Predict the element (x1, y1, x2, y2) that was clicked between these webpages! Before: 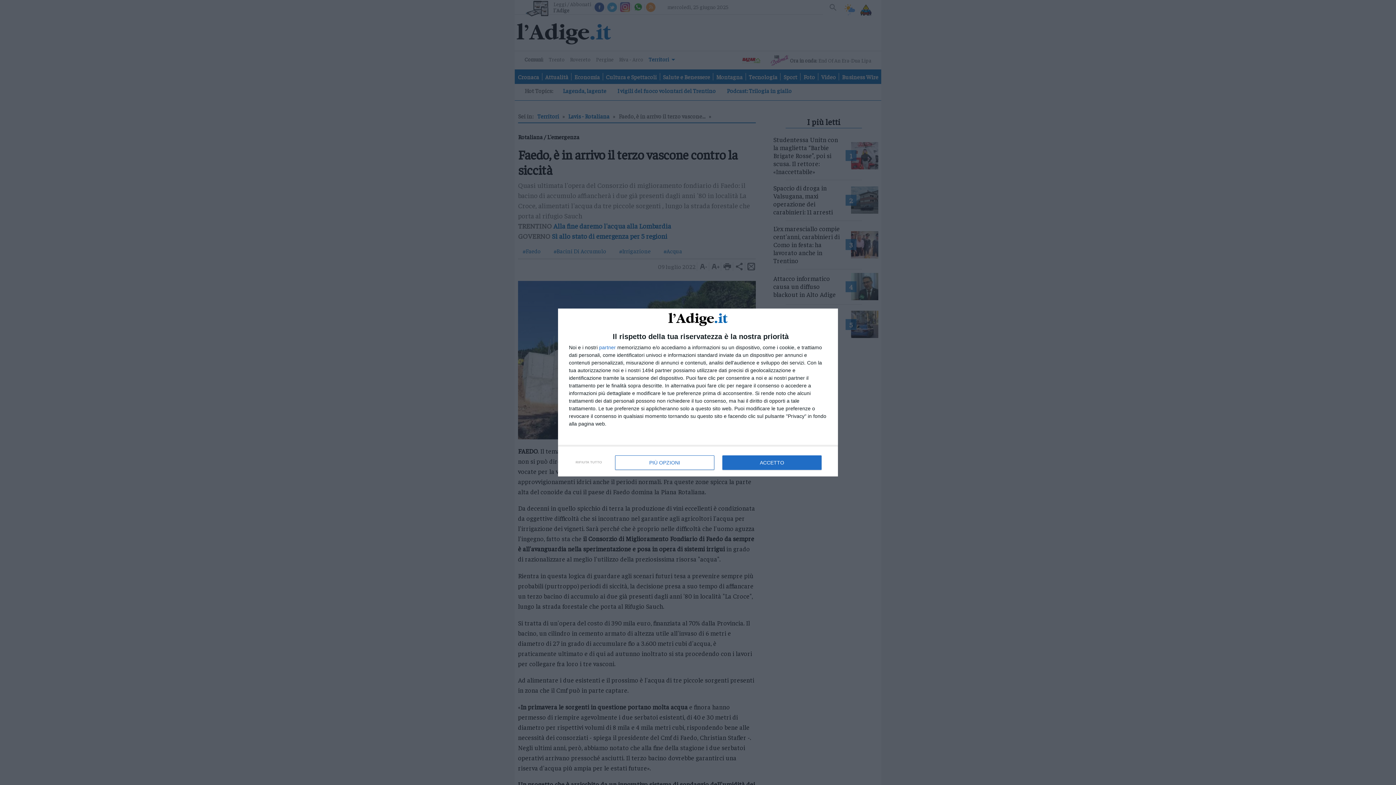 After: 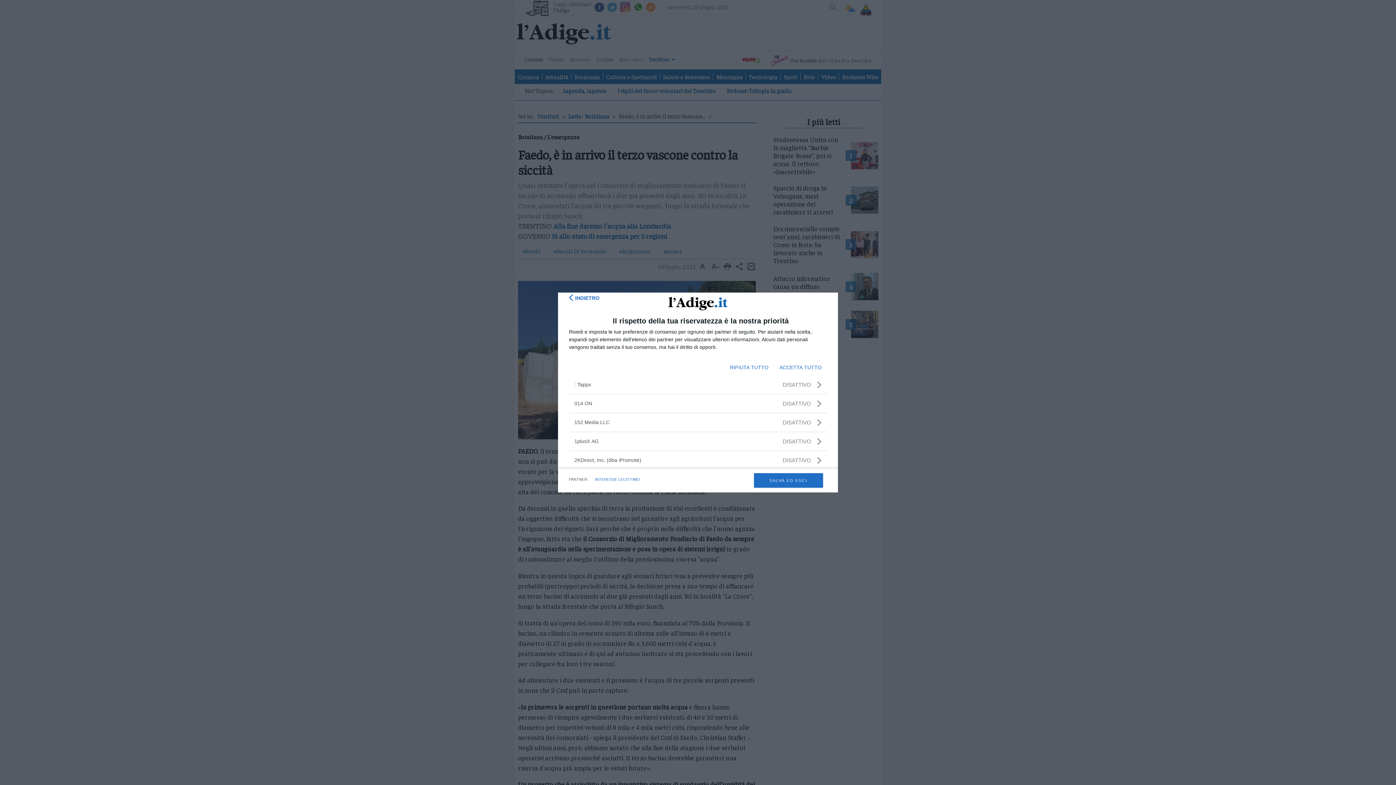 Action: bbox: (599, 345, 616, 350) label: partner